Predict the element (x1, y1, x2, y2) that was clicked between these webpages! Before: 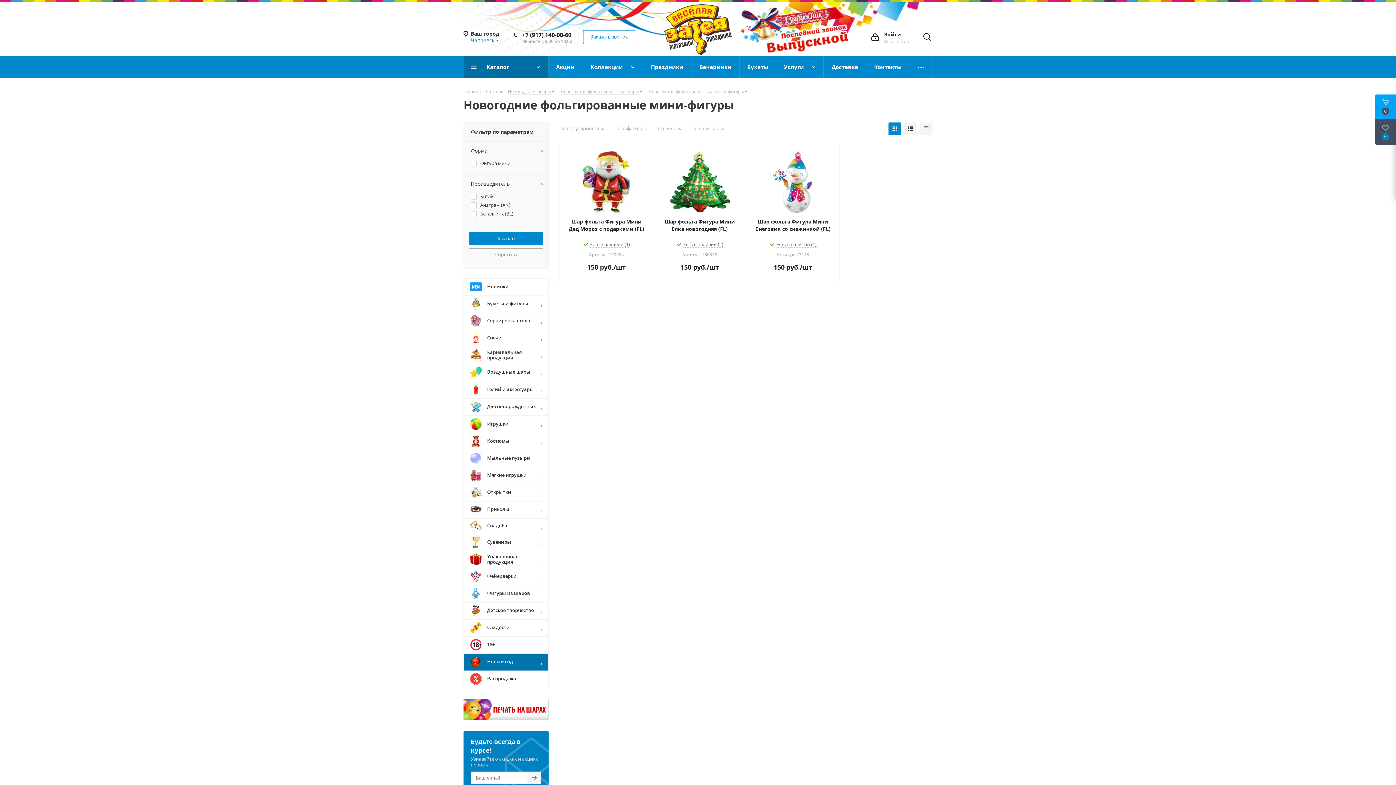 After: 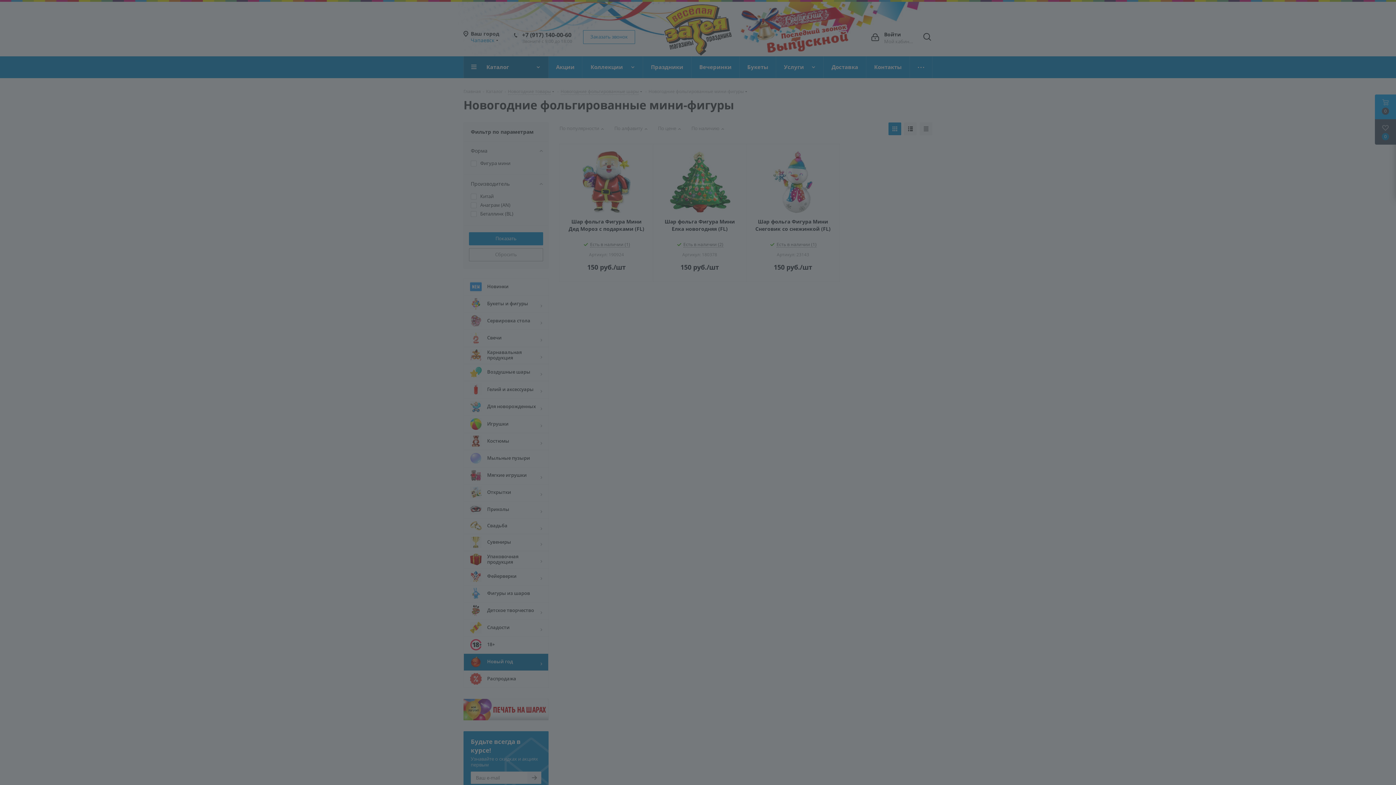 Action: label: Войти
Мой кабинет bbox: (871, 33, 913, 40)